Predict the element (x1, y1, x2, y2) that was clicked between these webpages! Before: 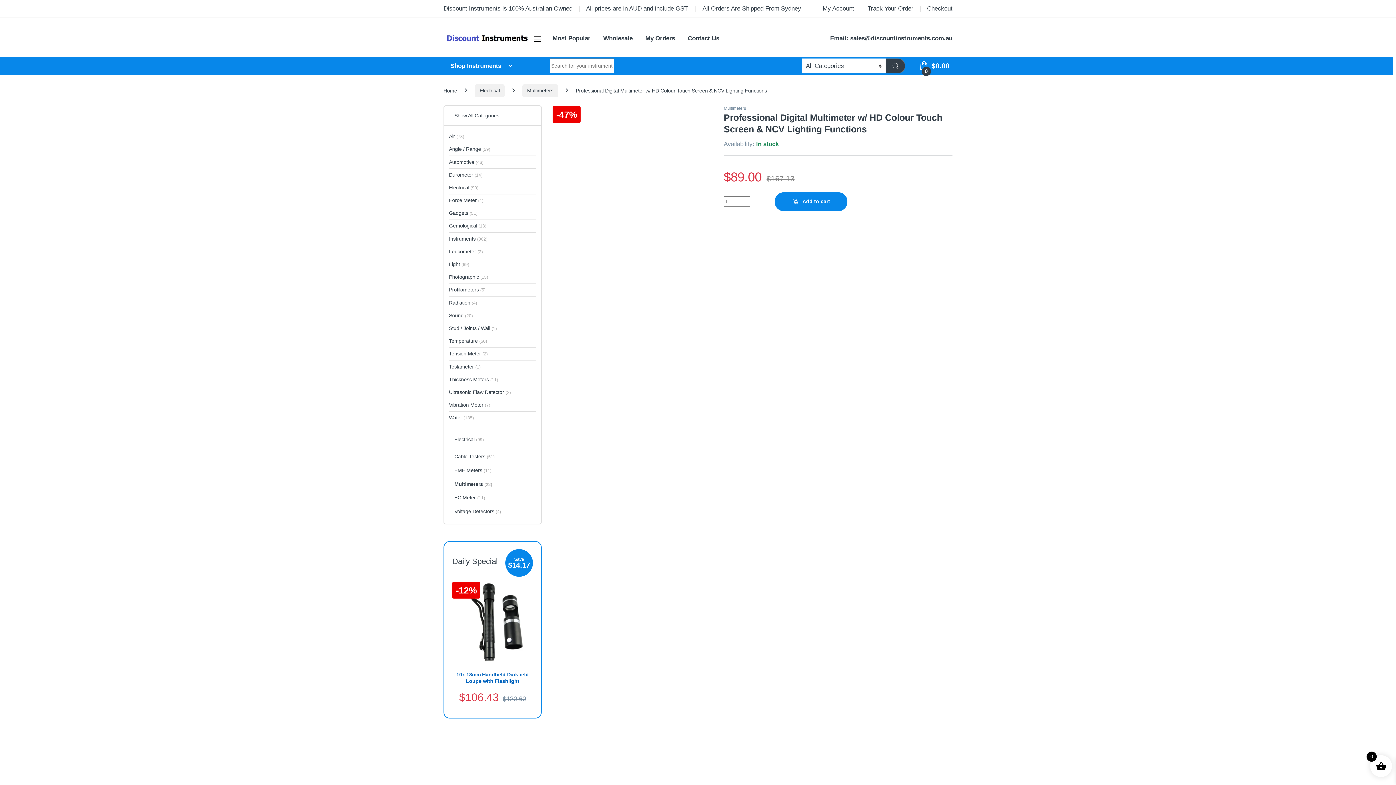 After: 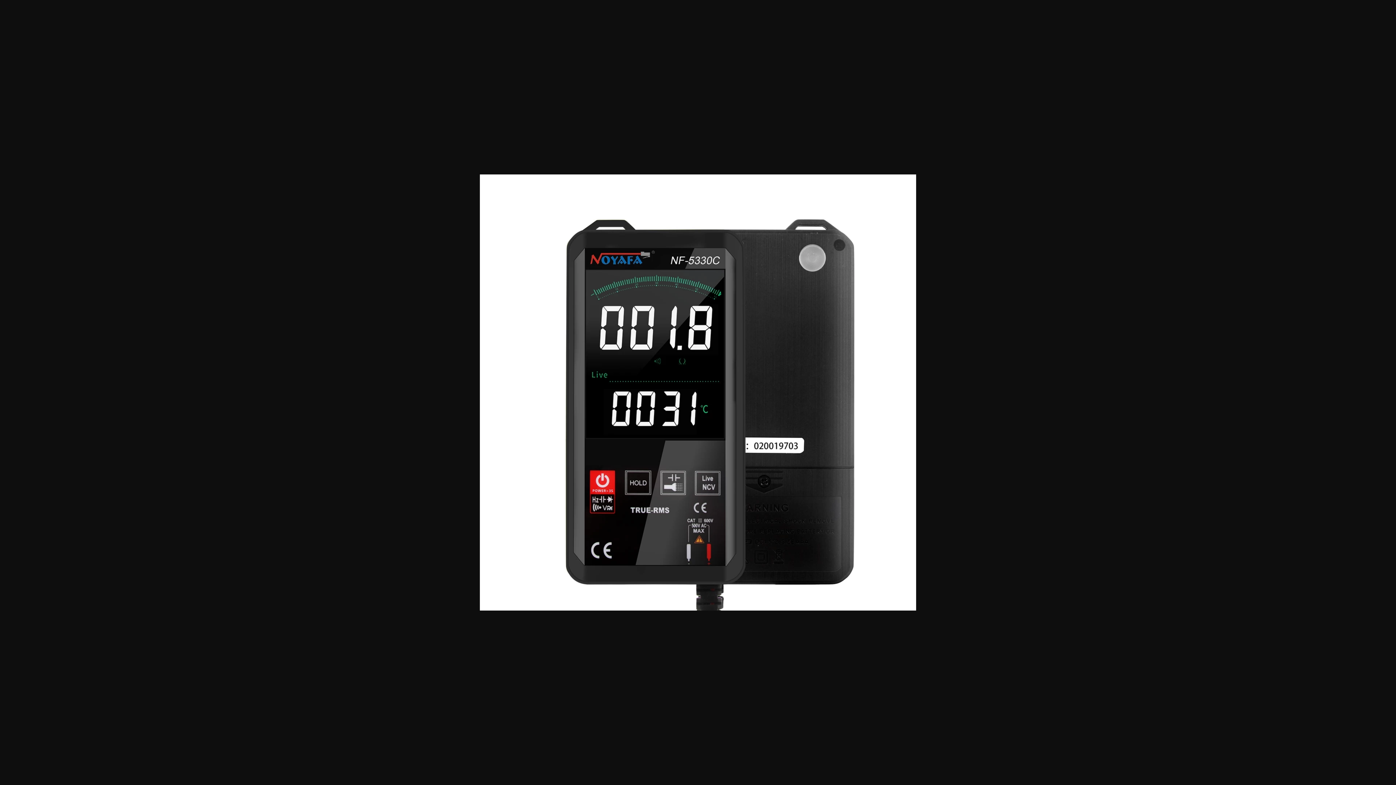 Action: bbox: (552, 182, 713, 188)